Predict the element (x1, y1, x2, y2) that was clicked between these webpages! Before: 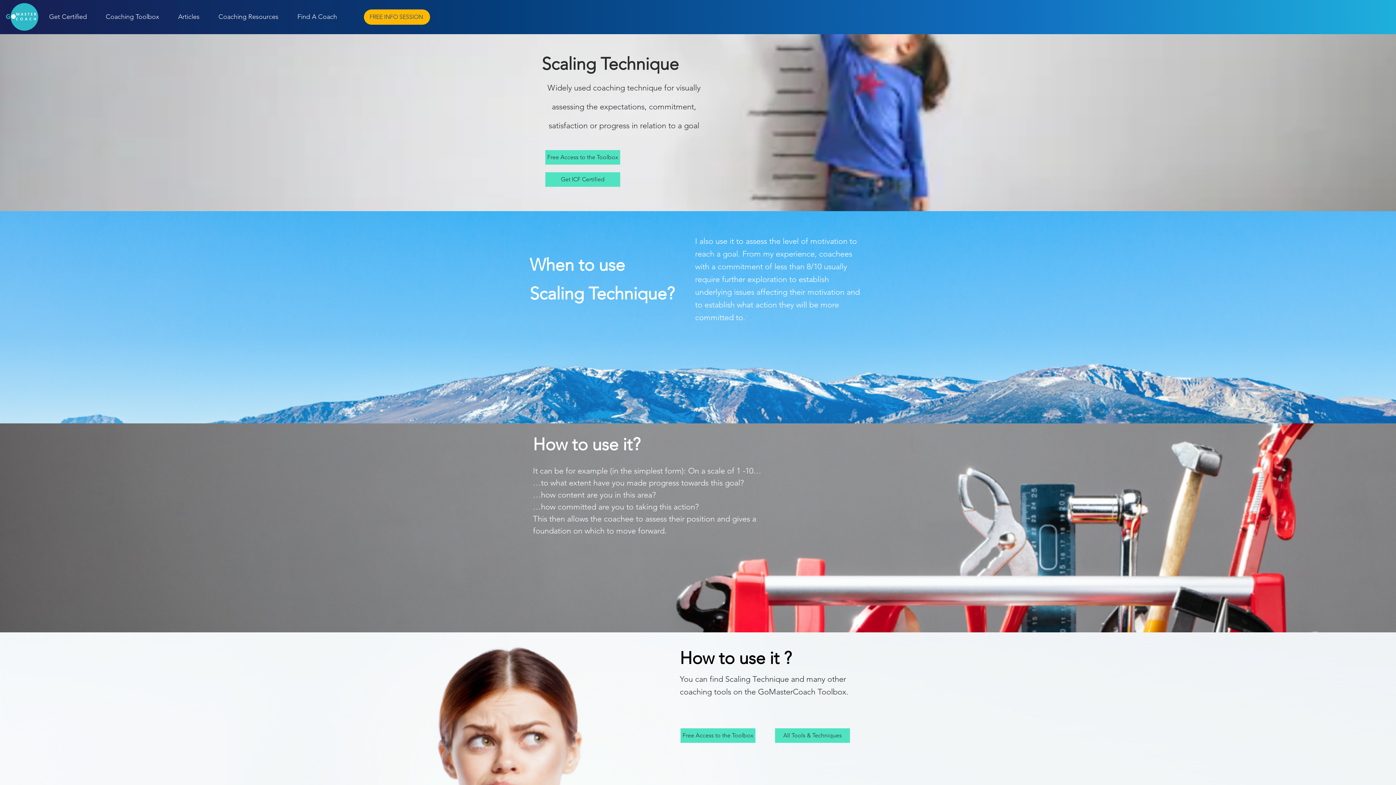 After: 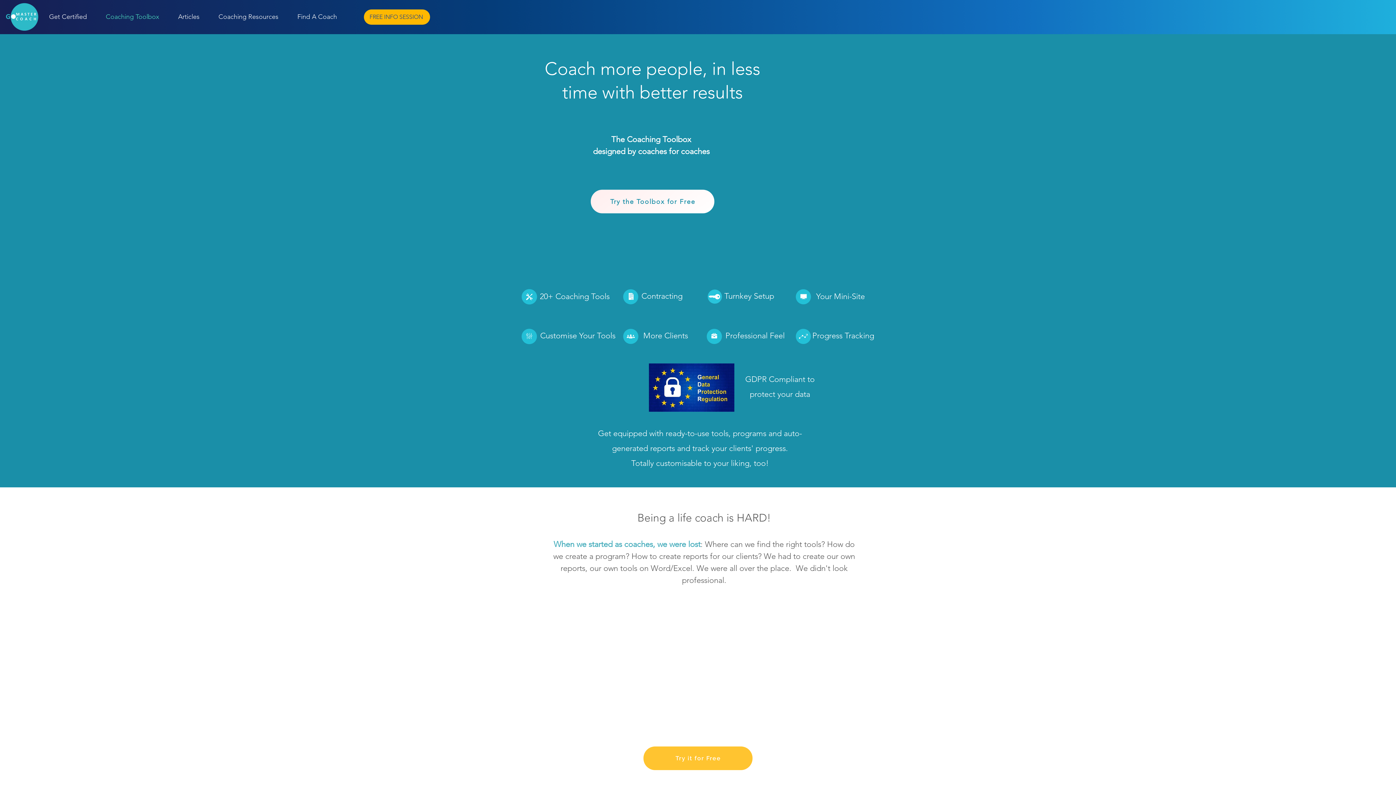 Action: label: Coaching Toolbox bbox: (100, 8, 172, 25)